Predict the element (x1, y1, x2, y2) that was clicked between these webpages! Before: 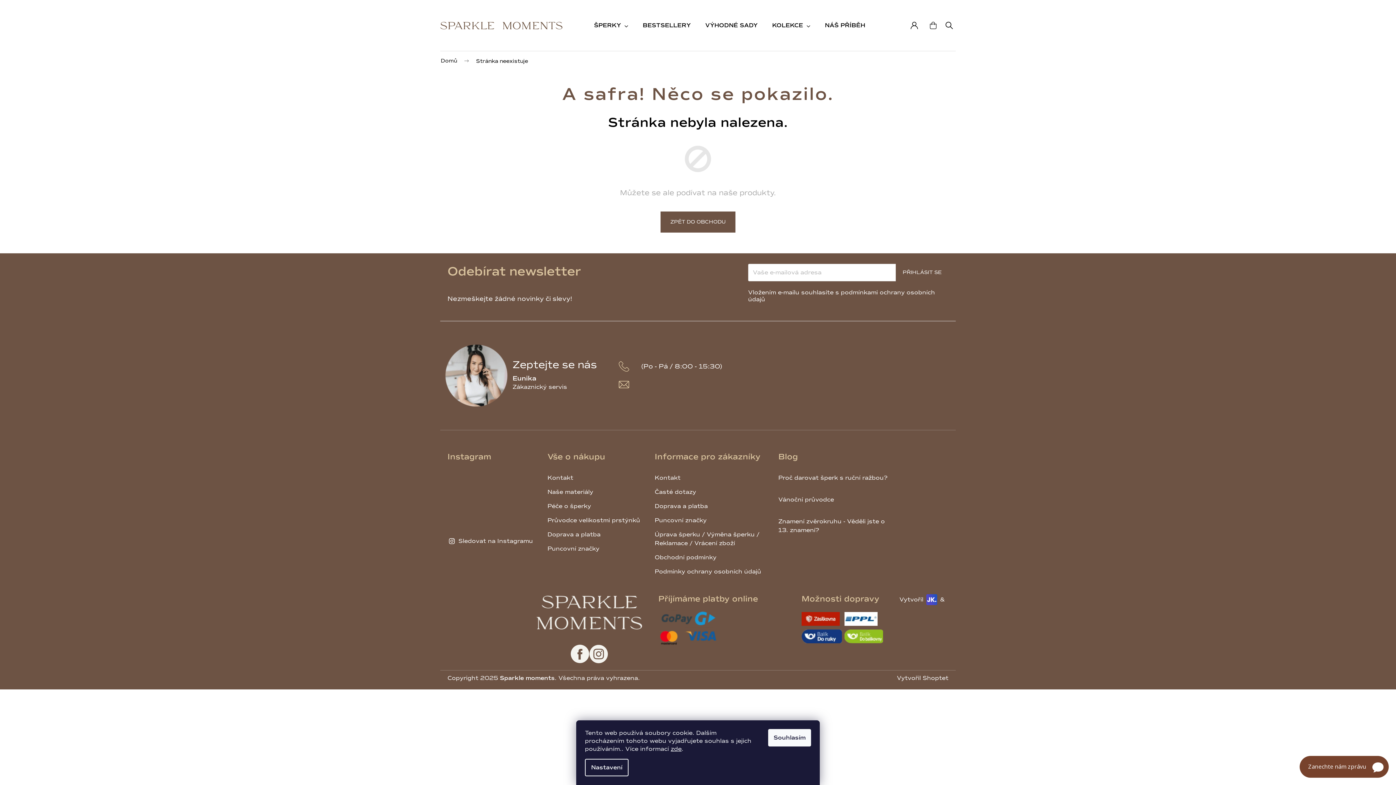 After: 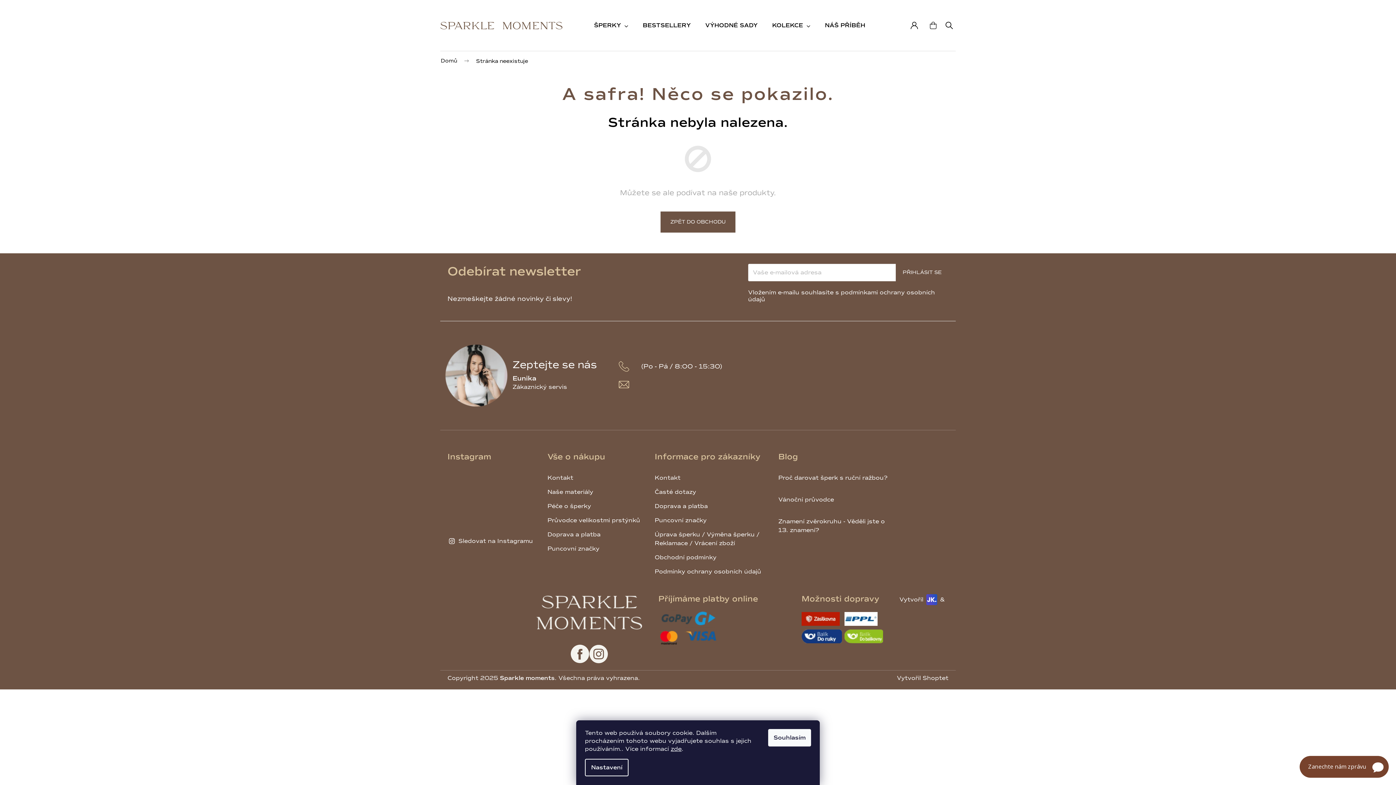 Action: bbox: (476, 502, 504, 530)